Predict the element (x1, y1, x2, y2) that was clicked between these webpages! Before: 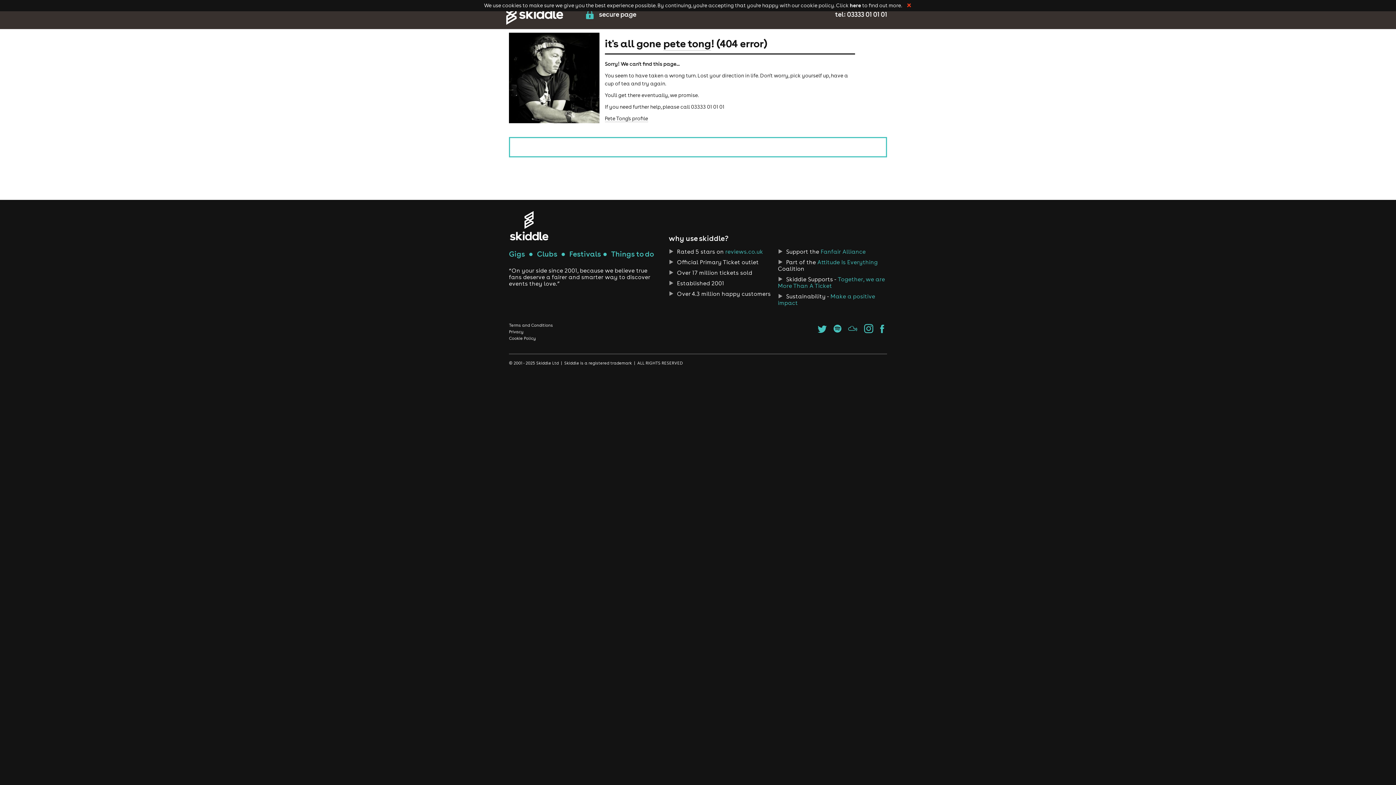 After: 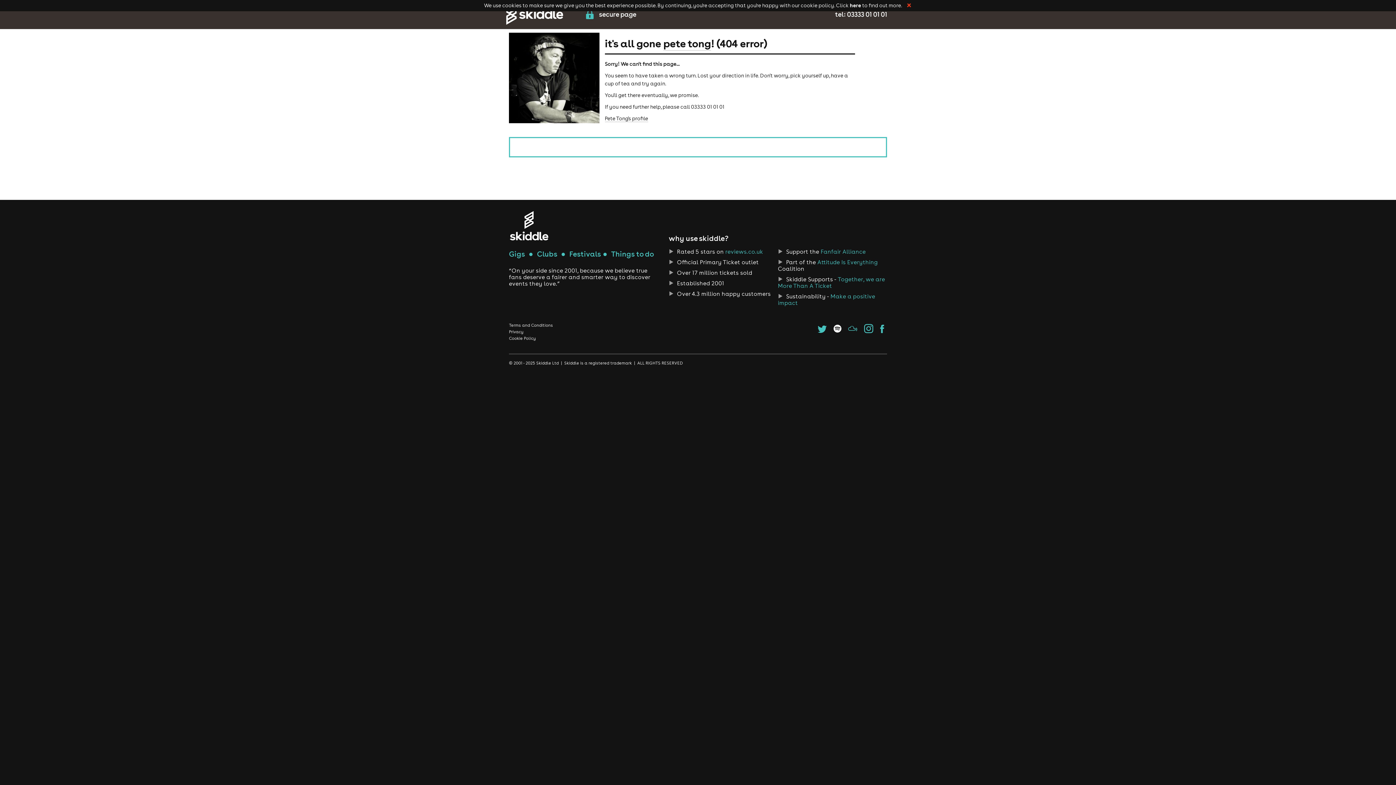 Action: bbox: (833, 328, 841, 333)